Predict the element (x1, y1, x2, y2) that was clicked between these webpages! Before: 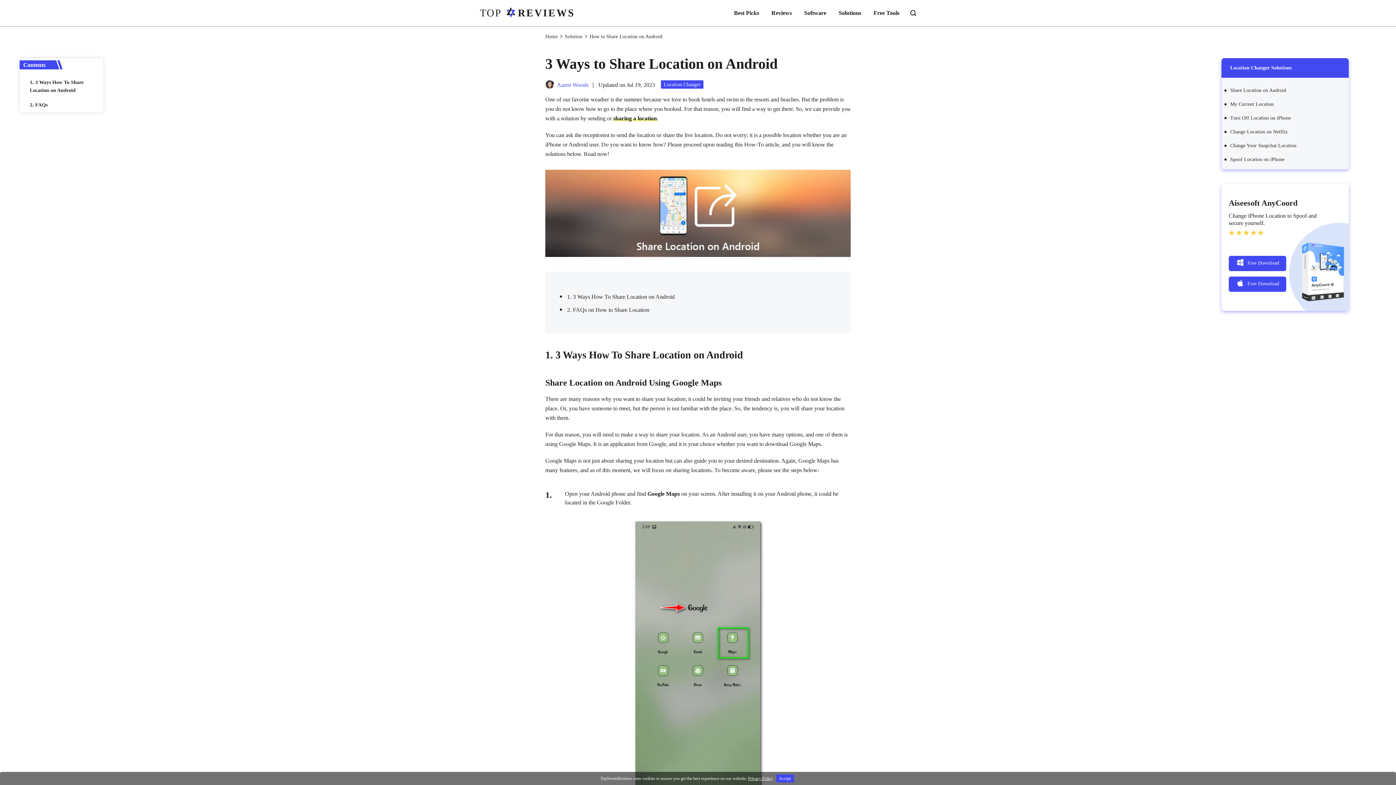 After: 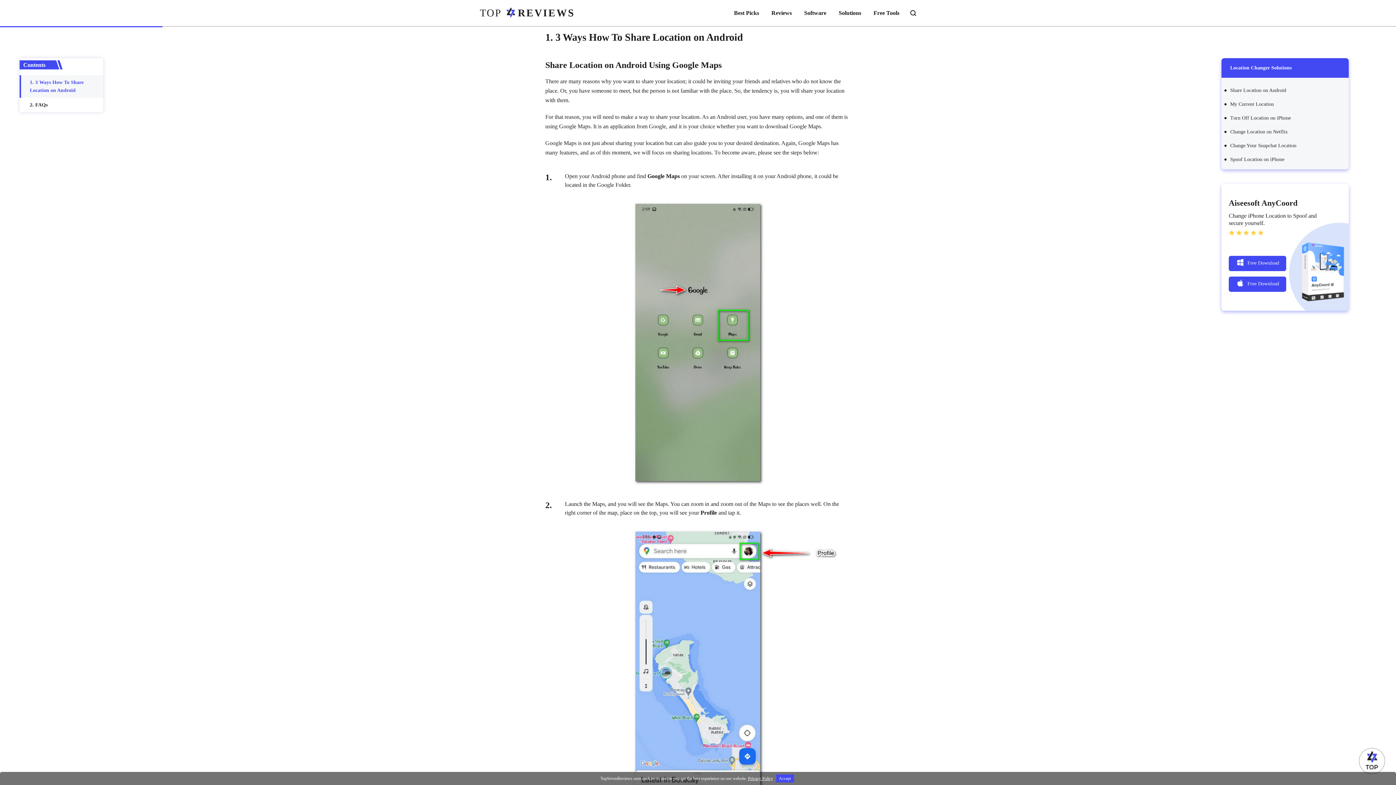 Action: label: 1. 3 Ways How To Share Location on Android bbox: (560, 292, 836, 305)